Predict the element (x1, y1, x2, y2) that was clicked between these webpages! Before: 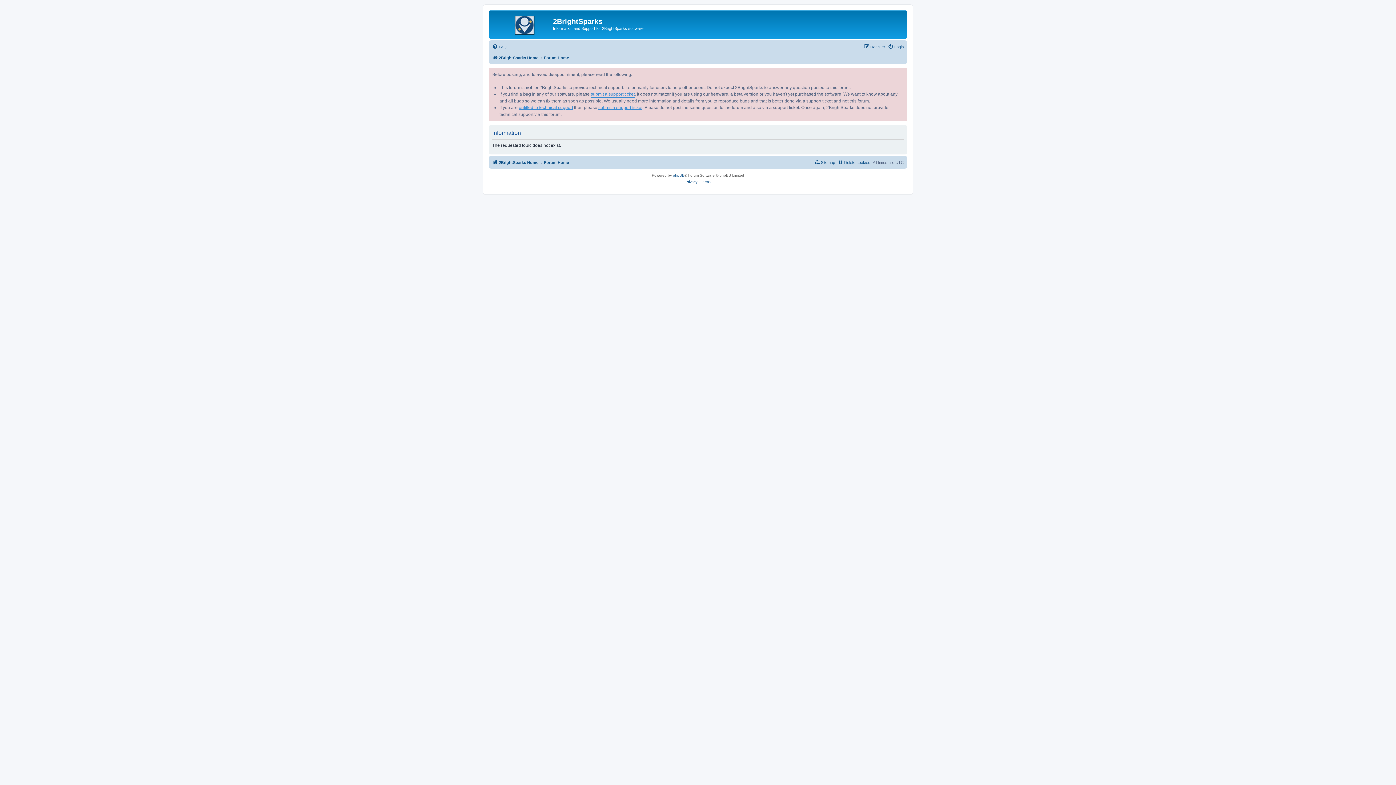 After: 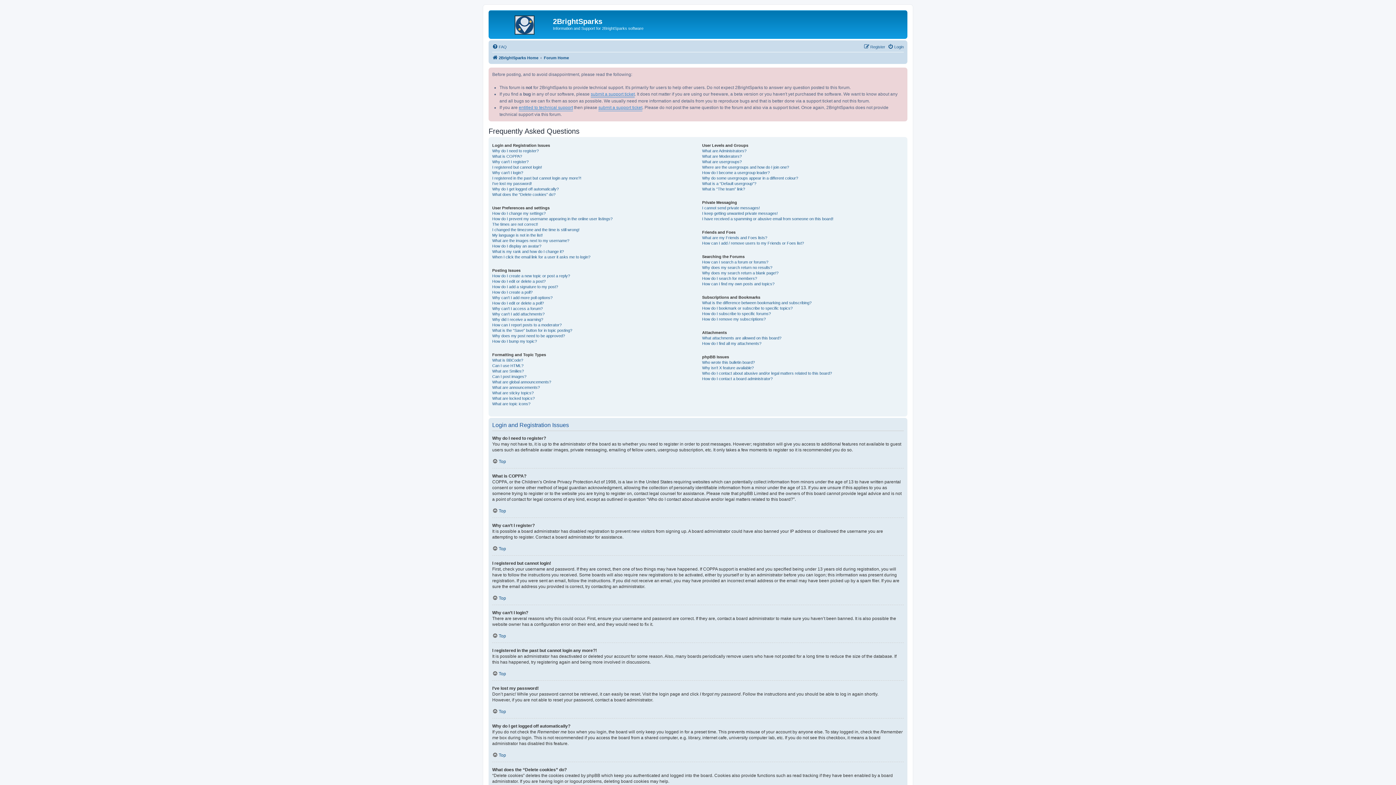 Action: label: FAQ bbox: (492, 42, 506, 51)